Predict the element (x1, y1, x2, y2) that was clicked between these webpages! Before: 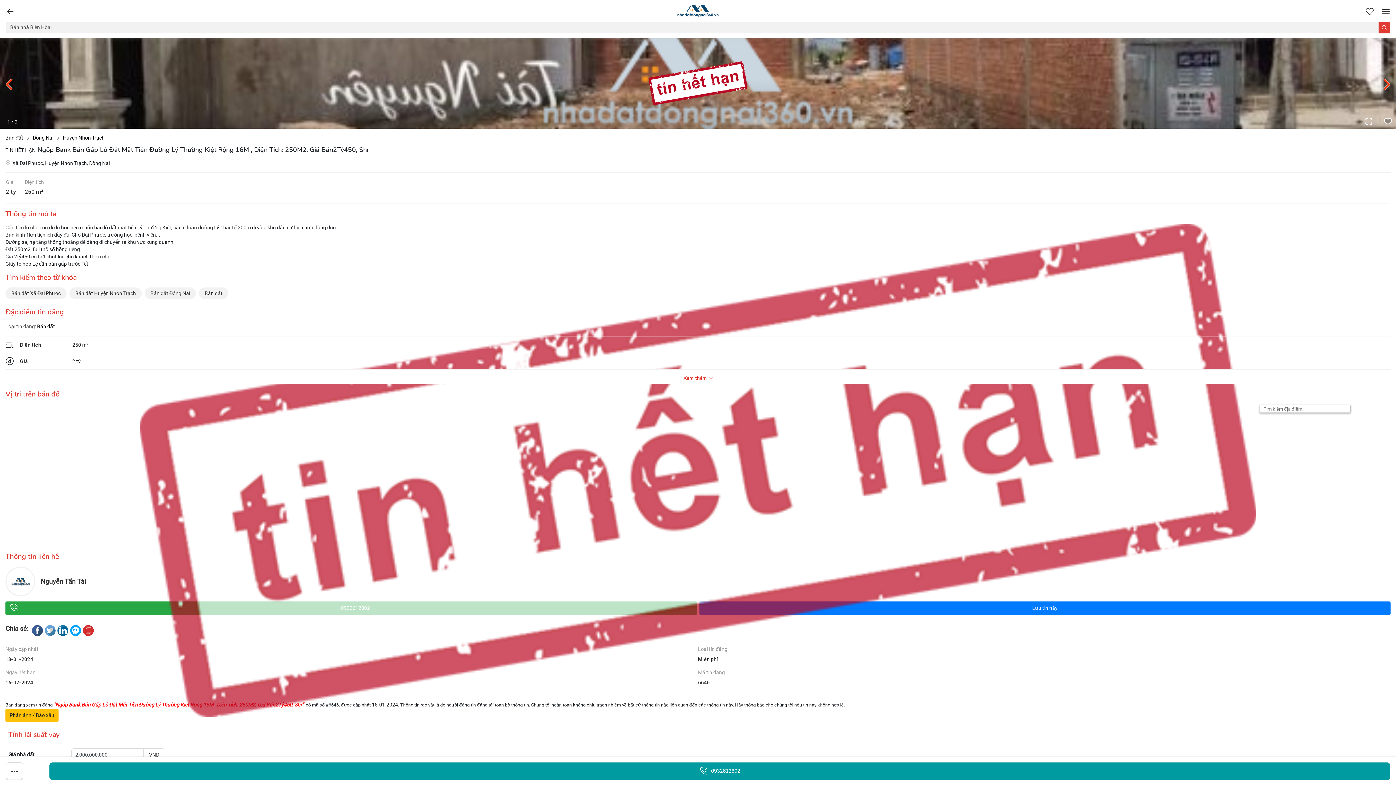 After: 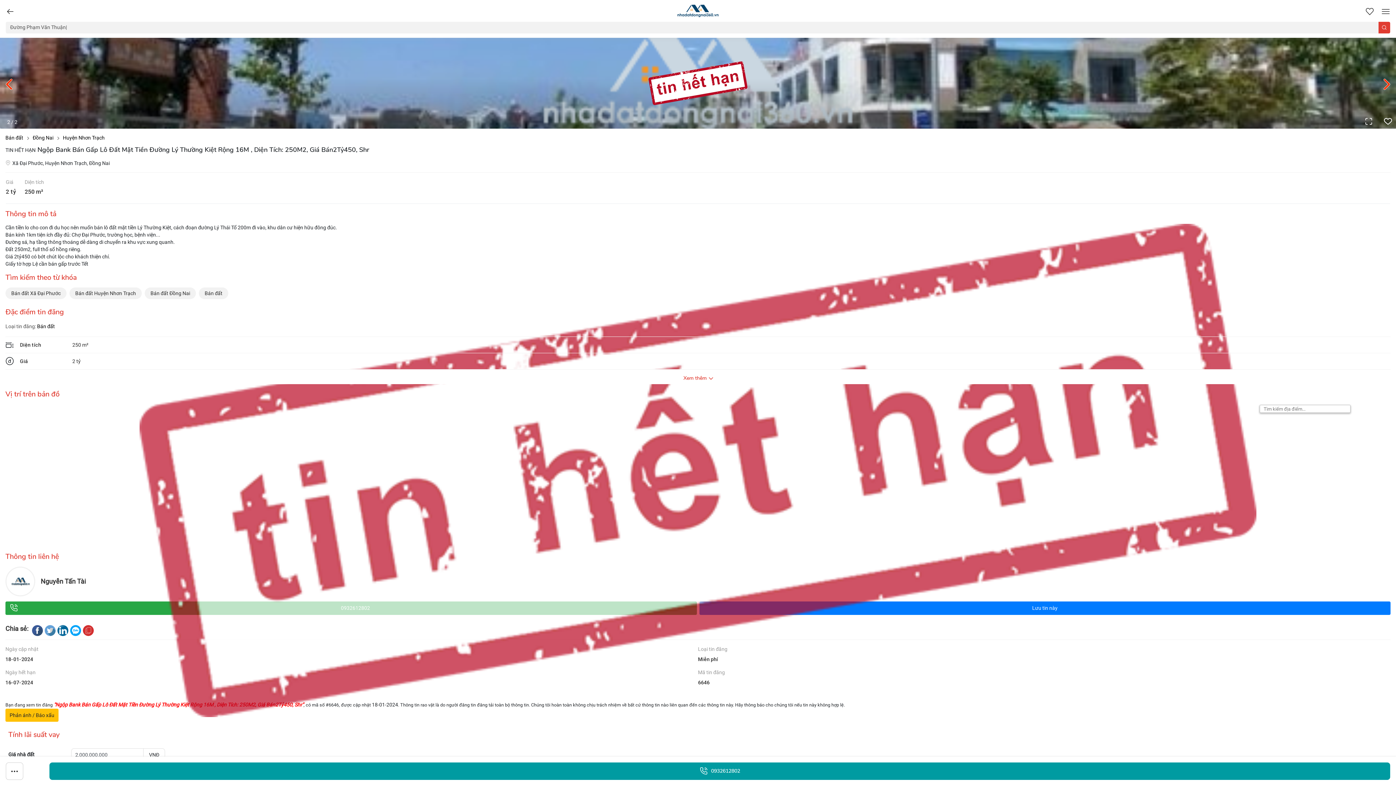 Action: label: Next slide bbox: (1378, 75, 1396, 93)